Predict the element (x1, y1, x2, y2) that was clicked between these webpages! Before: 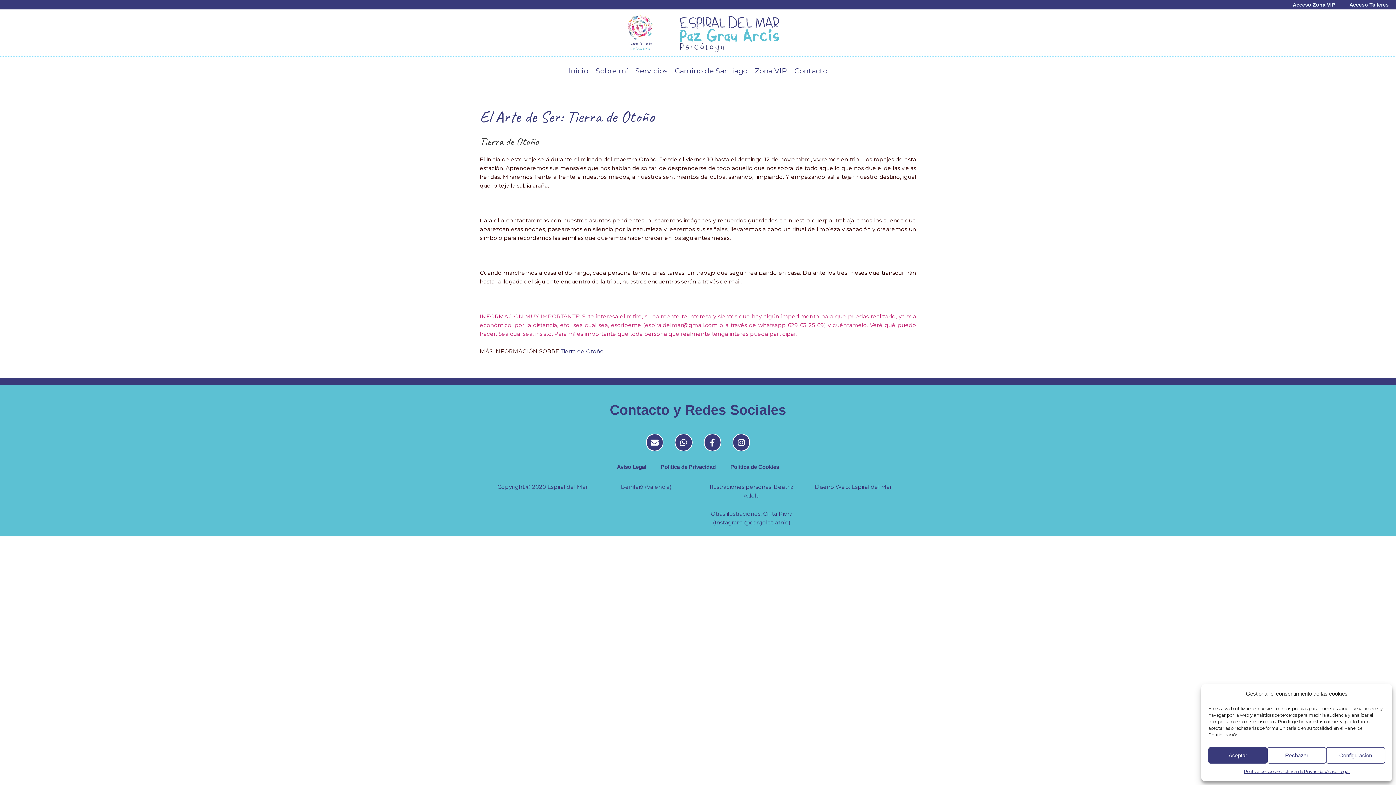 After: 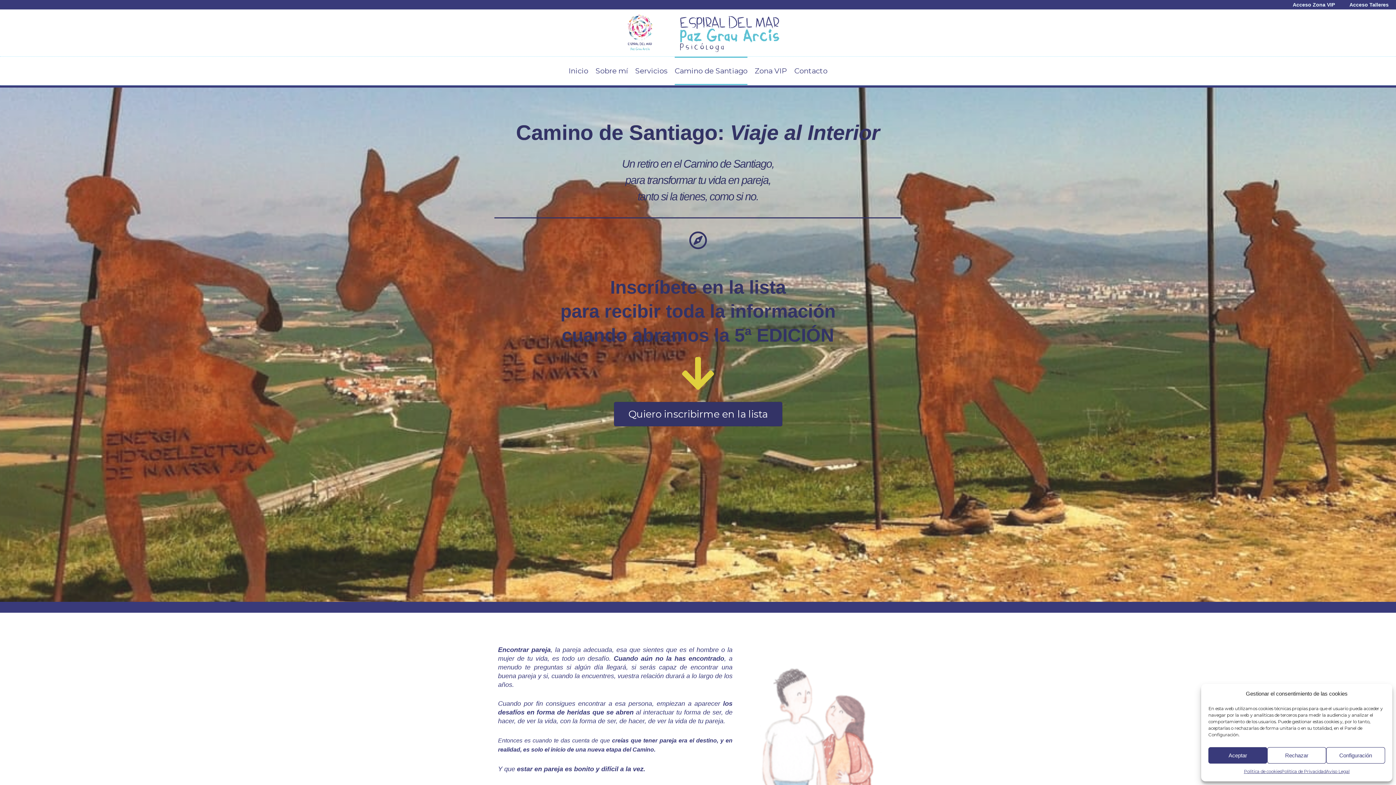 Action: bbox: (674, 56, 747, 84) label: Camino de Santiago